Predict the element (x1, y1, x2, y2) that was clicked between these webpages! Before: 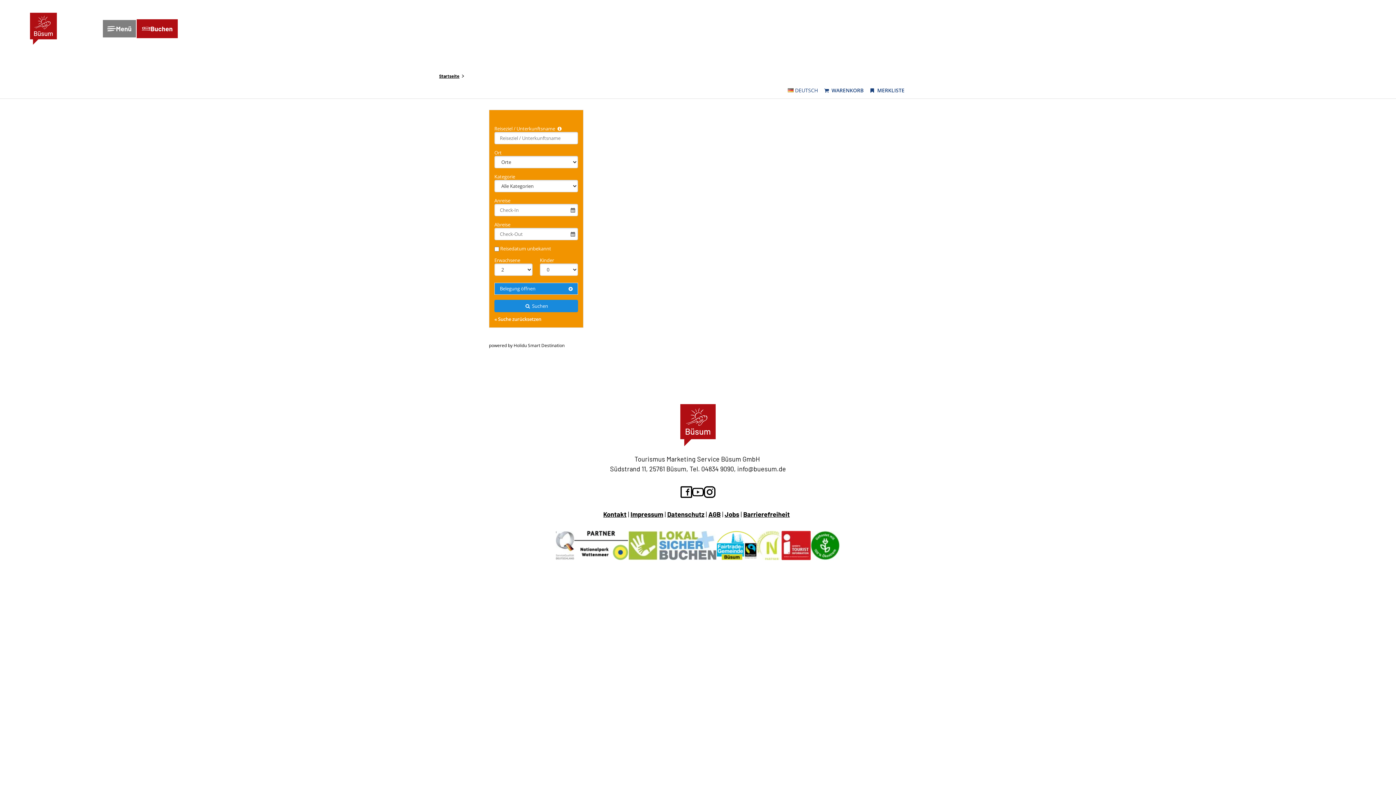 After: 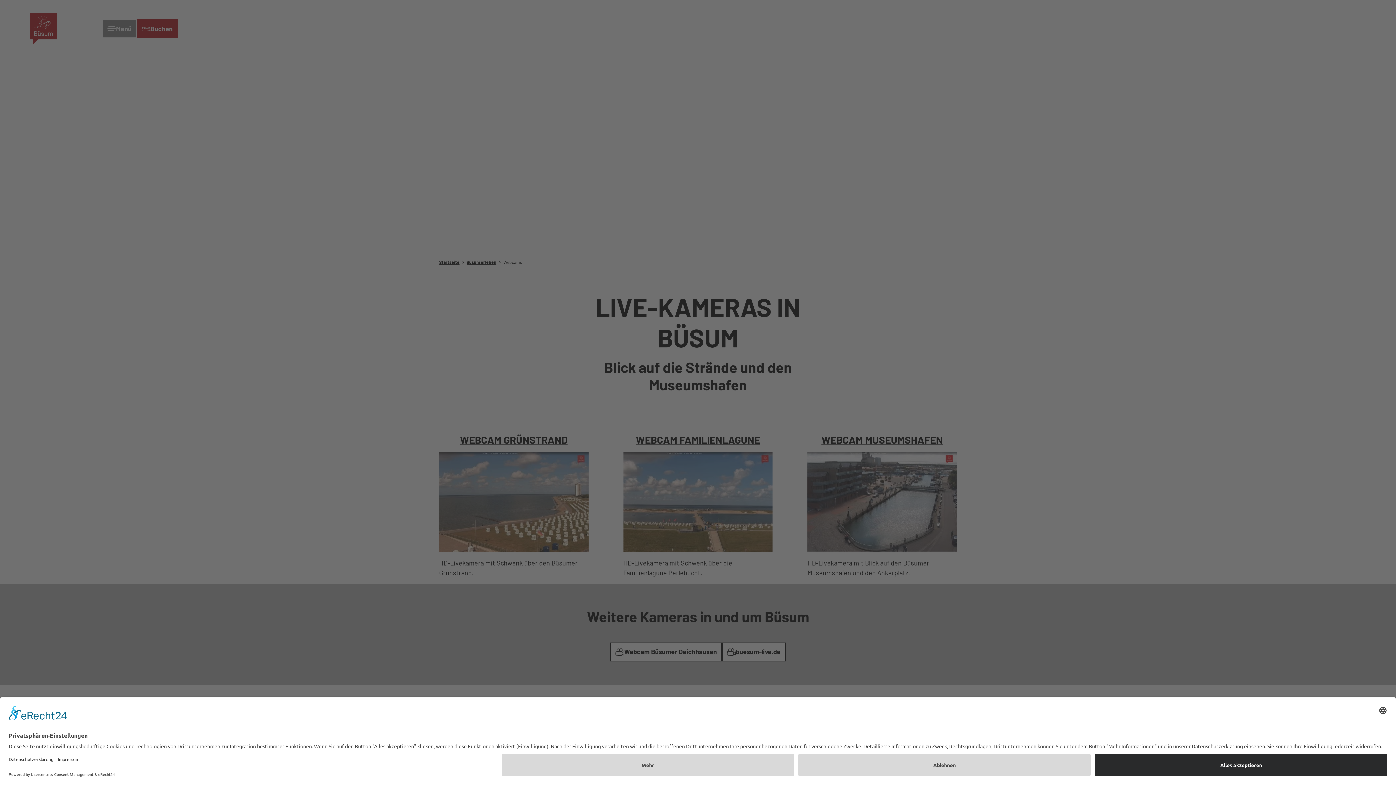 Action: bbox: (43, 19, 58, 38) label: Webcam